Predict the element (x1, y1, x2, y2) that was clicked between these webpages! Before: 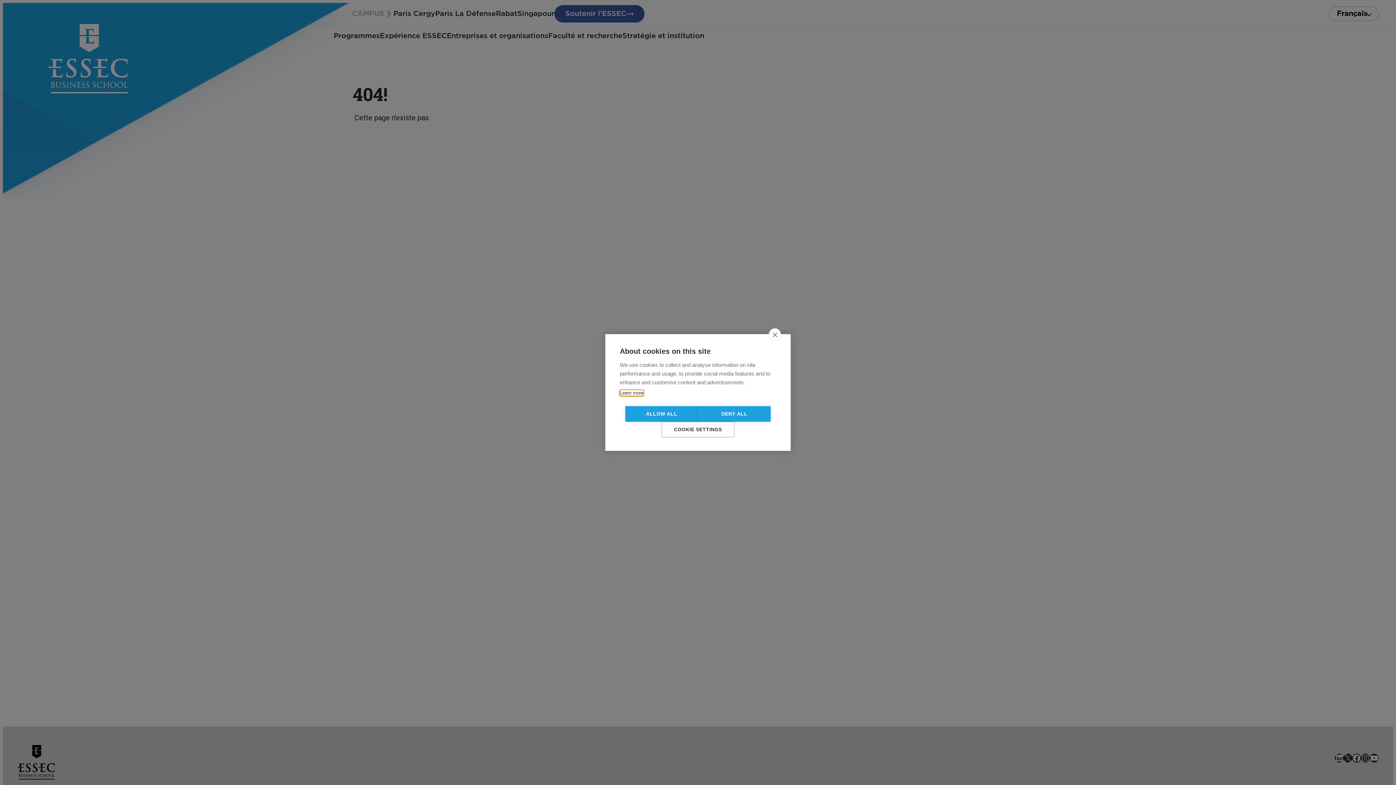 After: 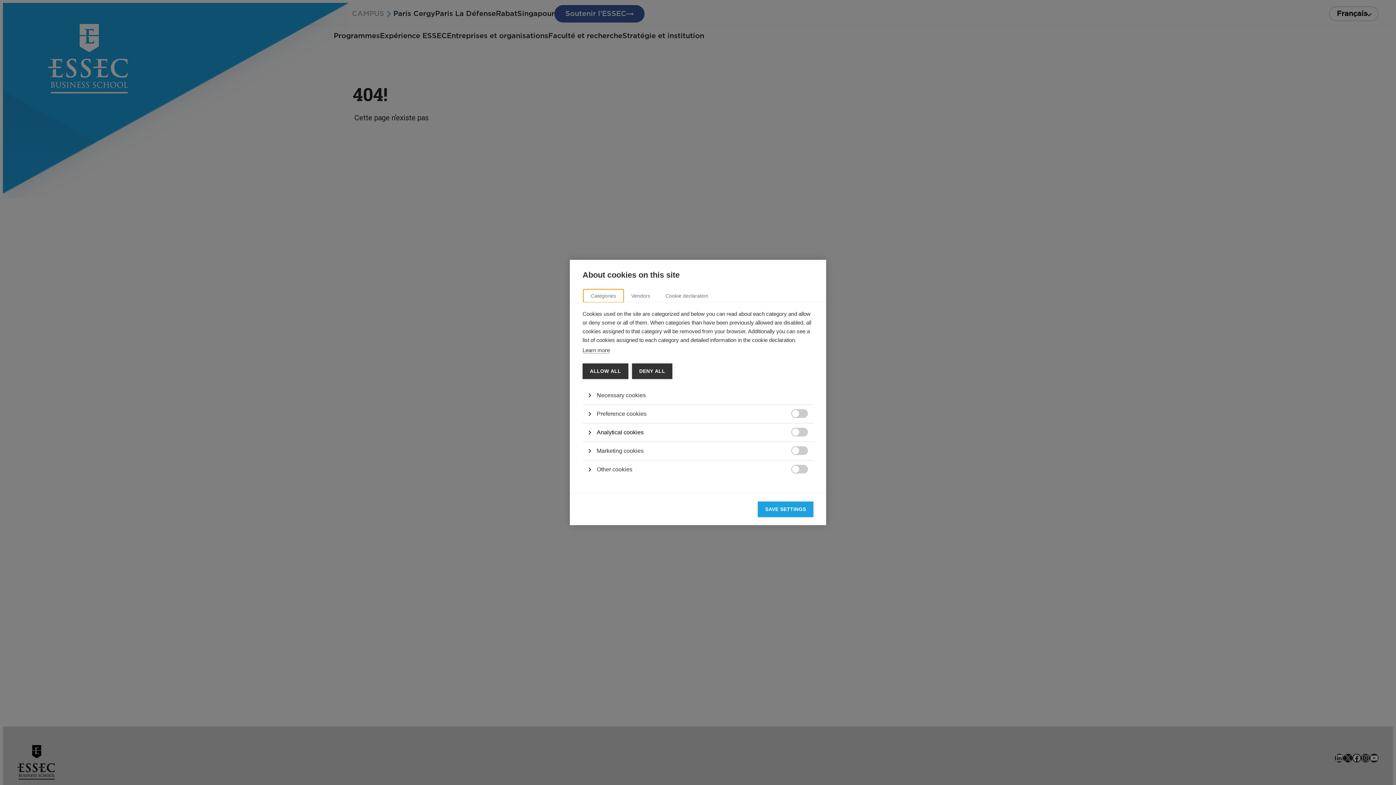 Action: label: COOKIE SETTINGS bbox: (666, 421, 730, 428)